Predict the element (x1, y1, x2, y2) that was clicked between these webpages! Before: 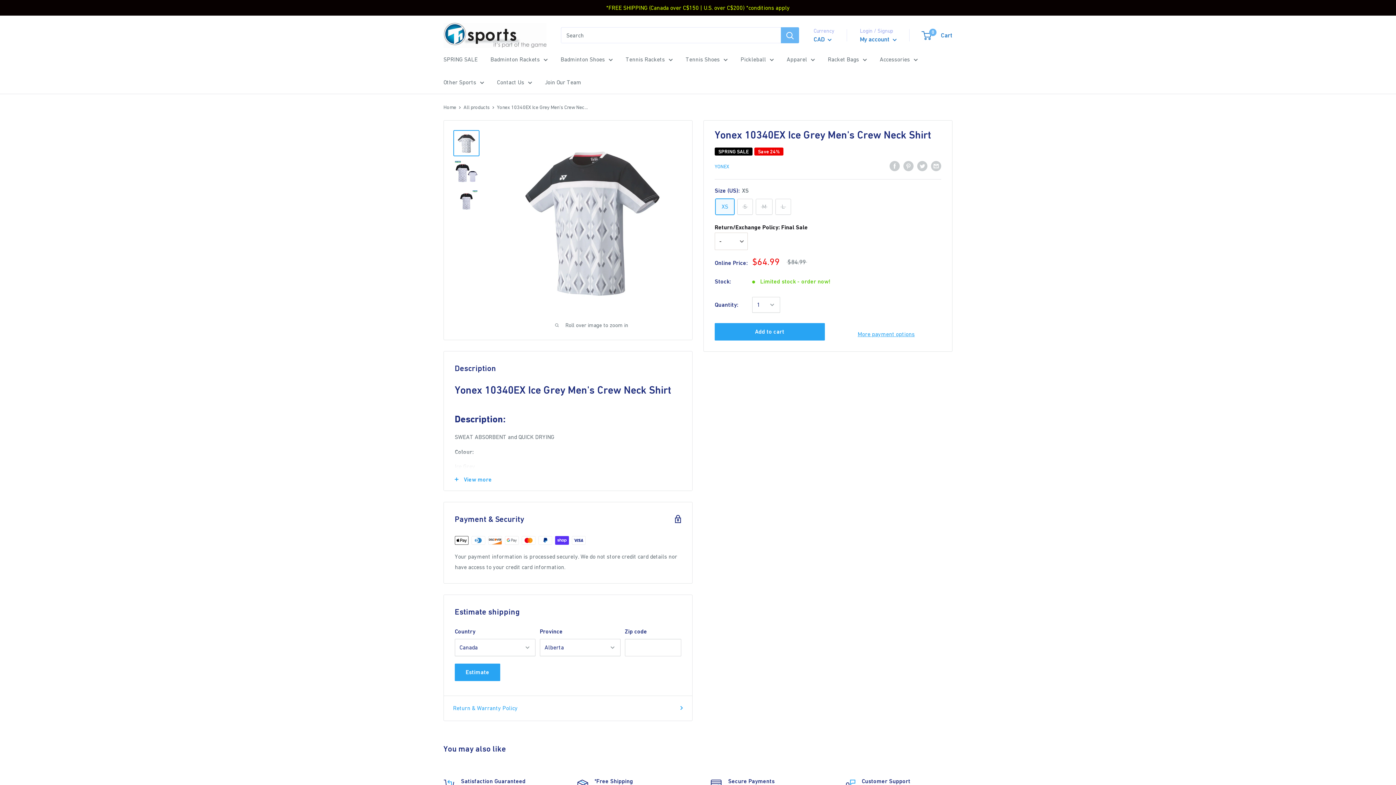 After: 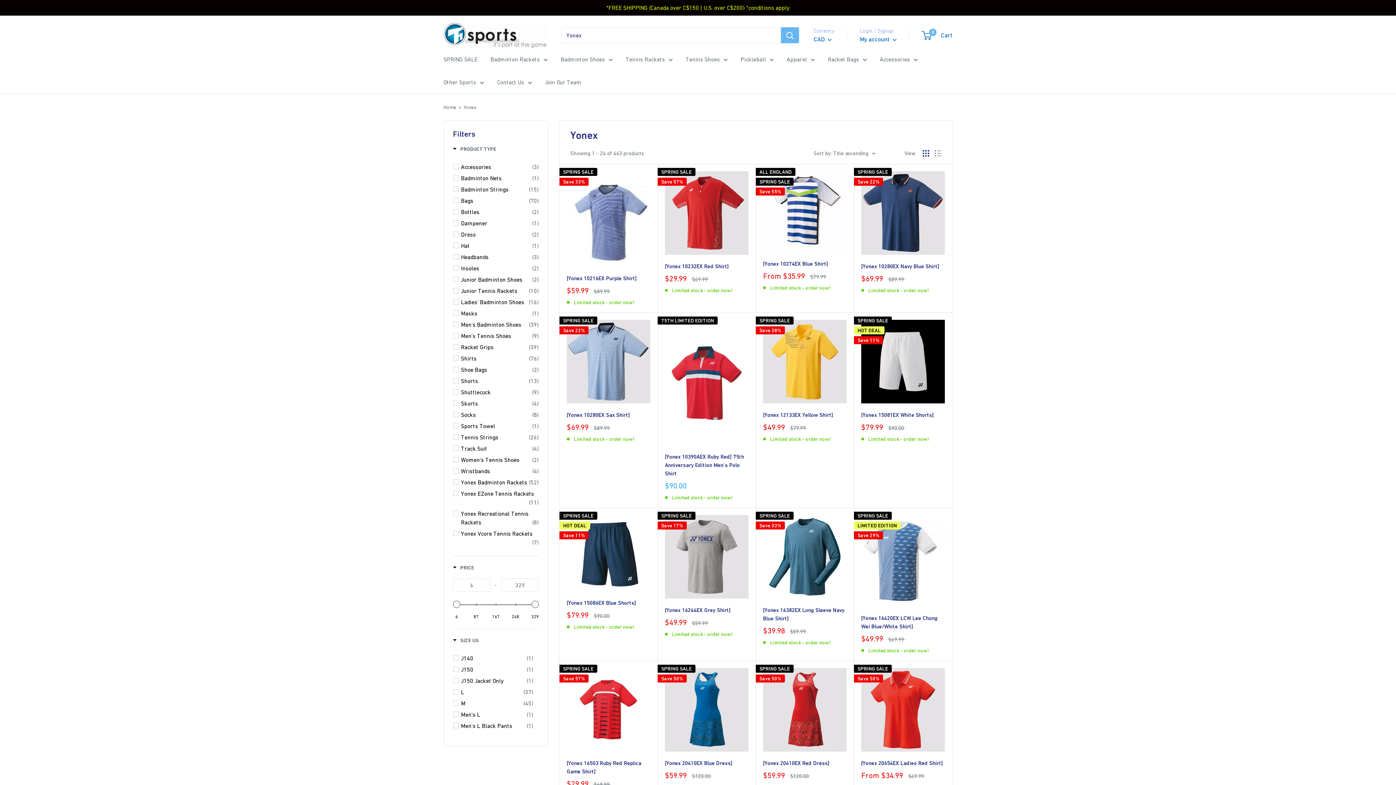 Action: bbox: (714, 163, 729, 169) label: YONEX